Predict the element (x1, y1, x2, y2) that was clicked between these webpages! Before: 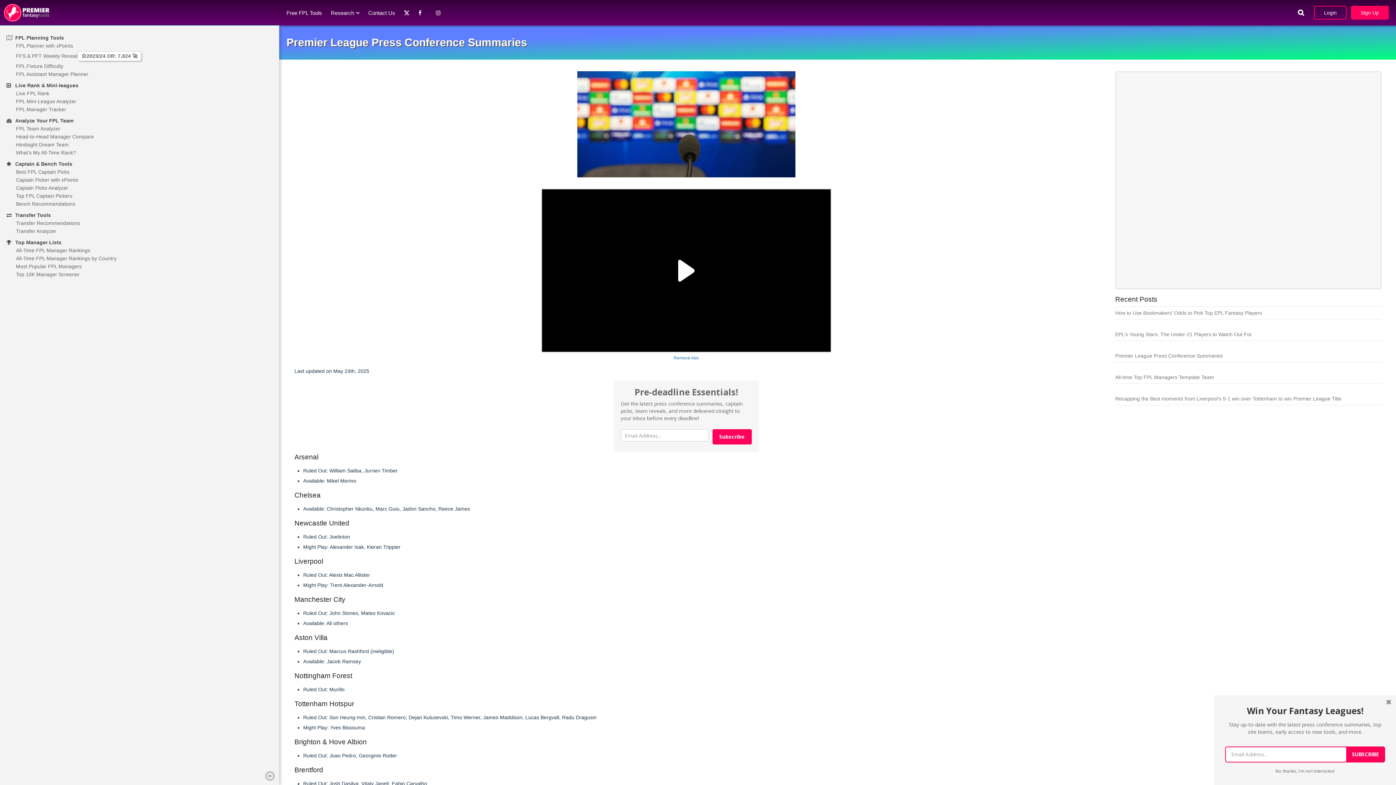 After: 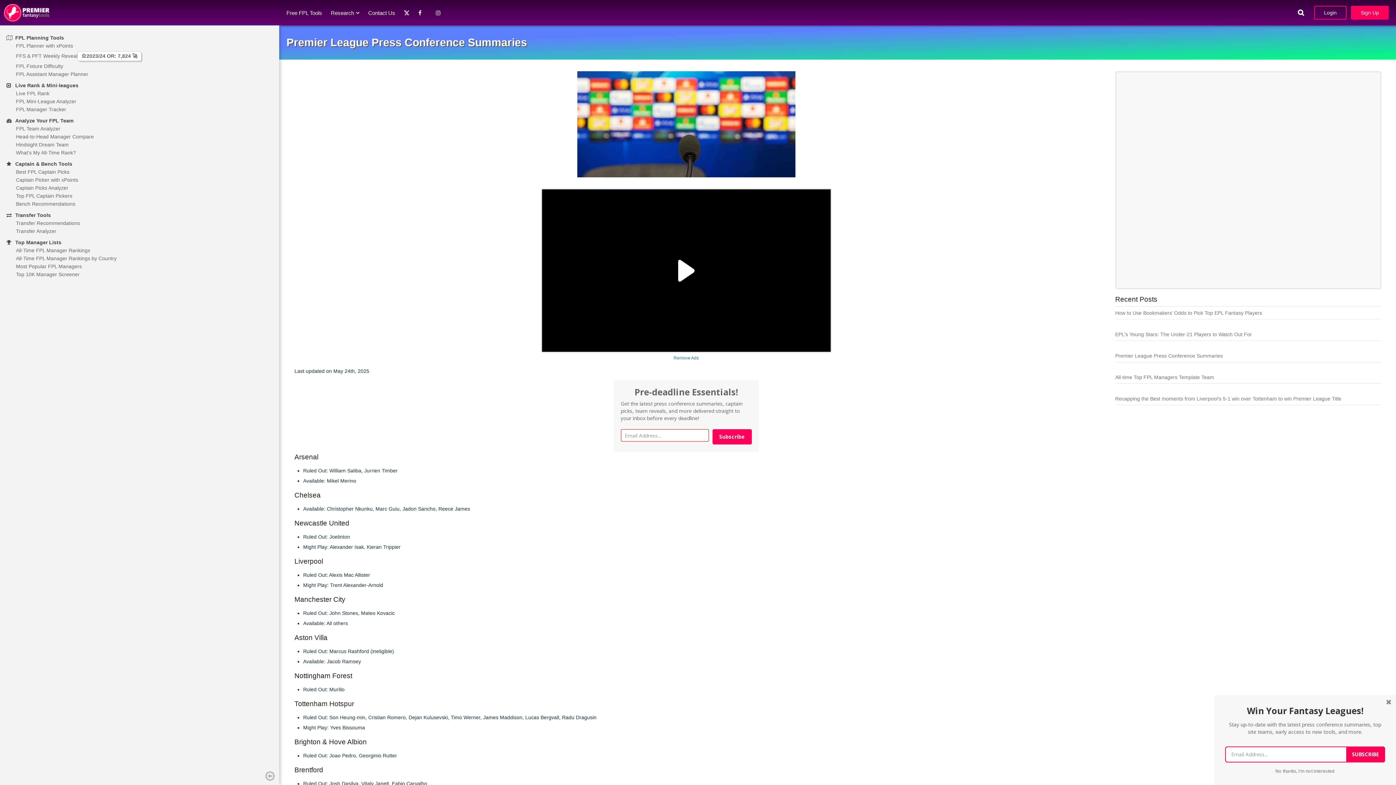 Action: label: Subscribe bbox: (712, 429, 751, 444)